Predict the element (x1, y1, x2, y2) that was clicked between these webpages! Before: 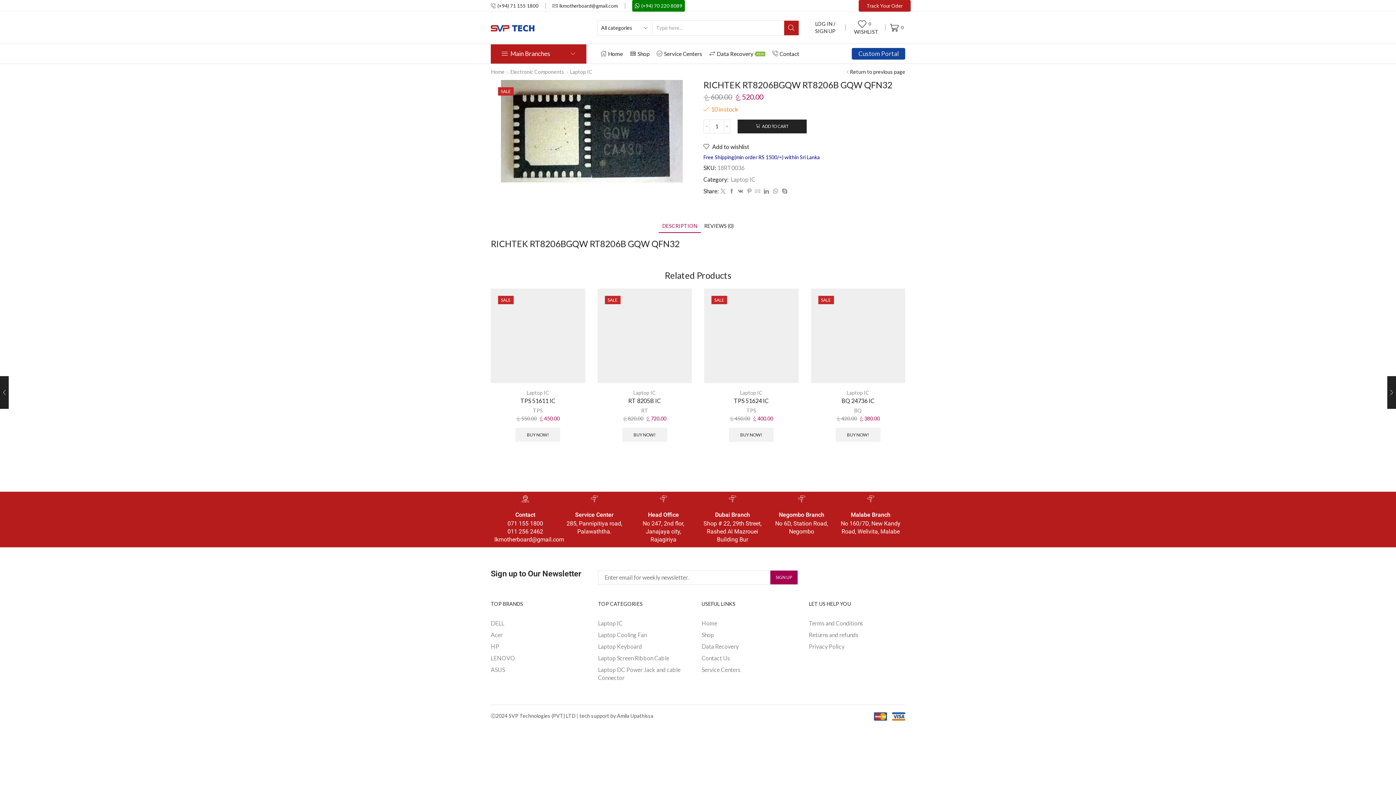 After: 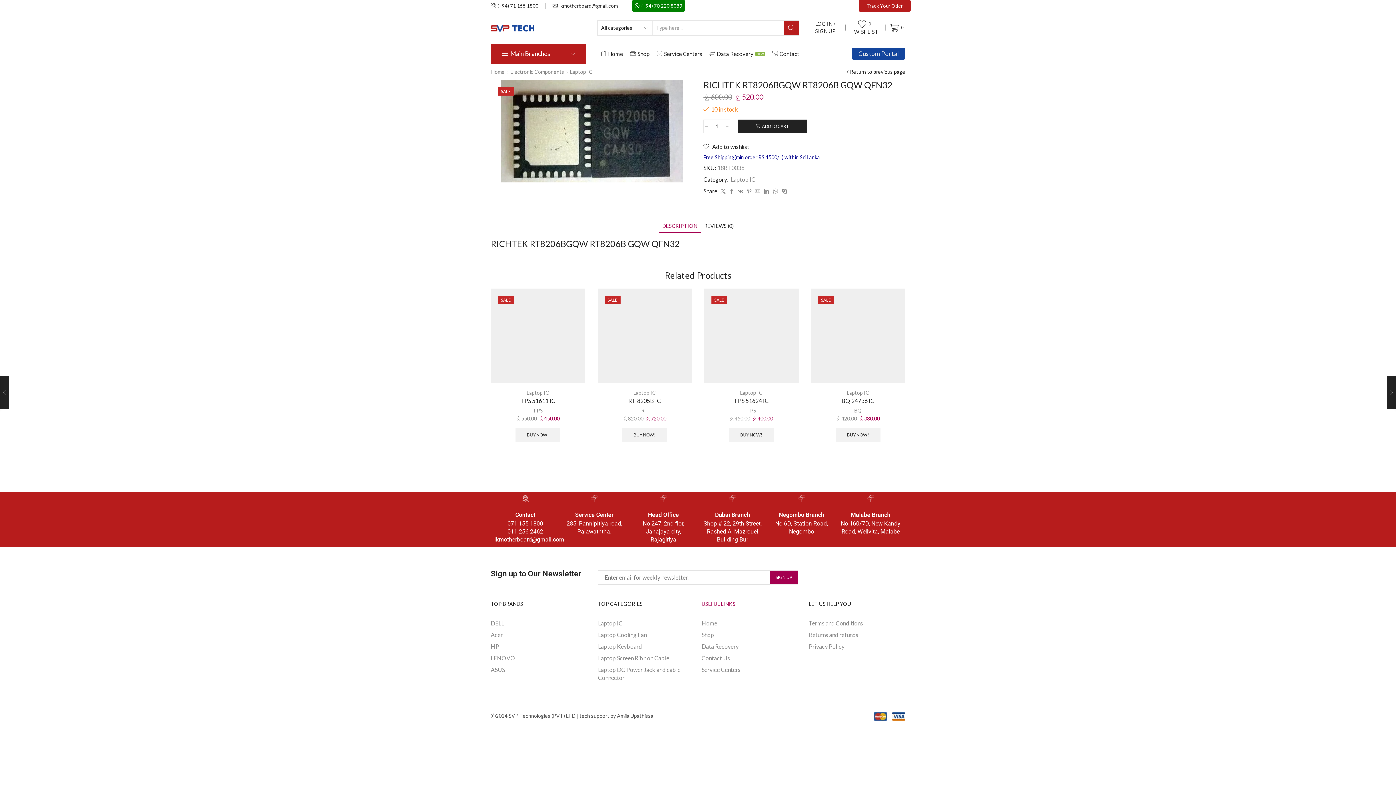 Action: bbox: (701, 600, 798, 613) label: USEFUL LINKS